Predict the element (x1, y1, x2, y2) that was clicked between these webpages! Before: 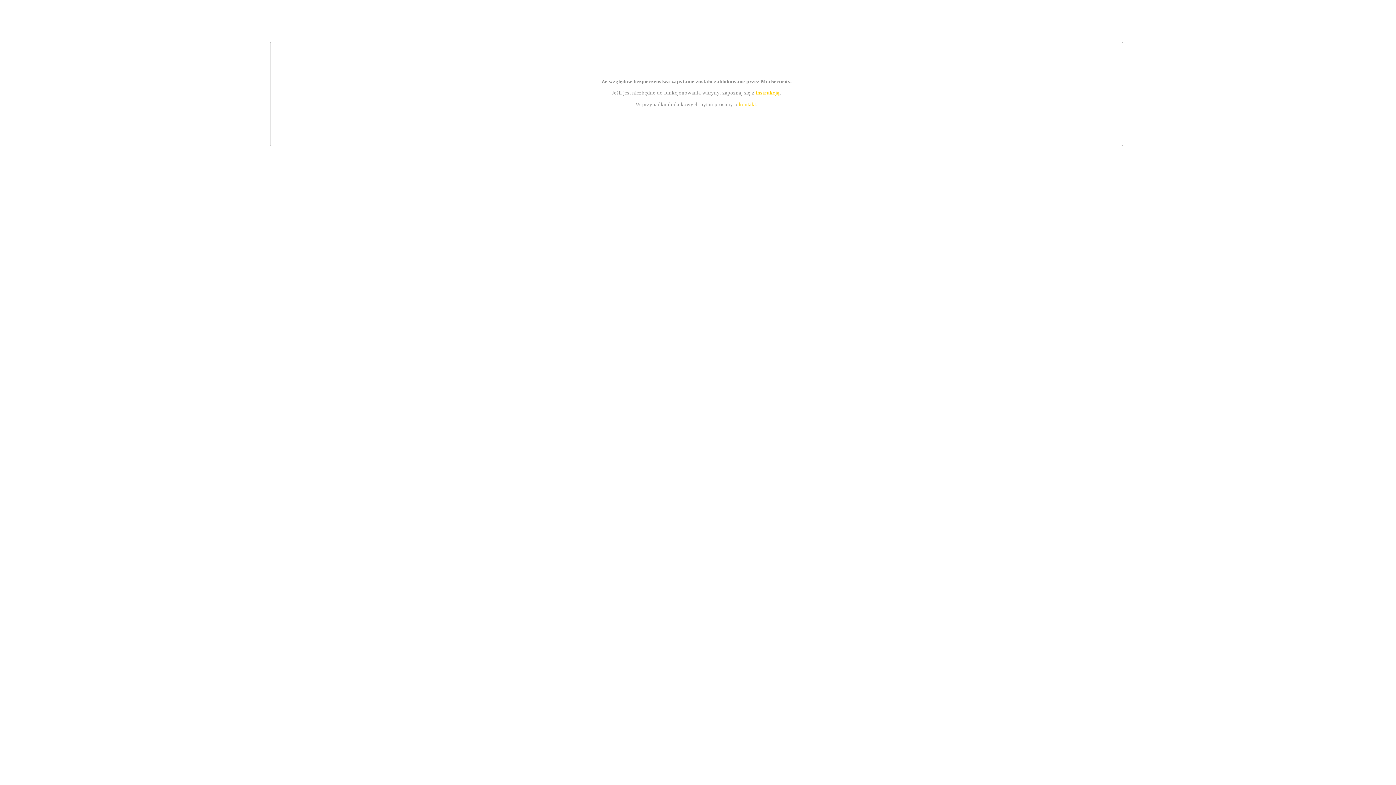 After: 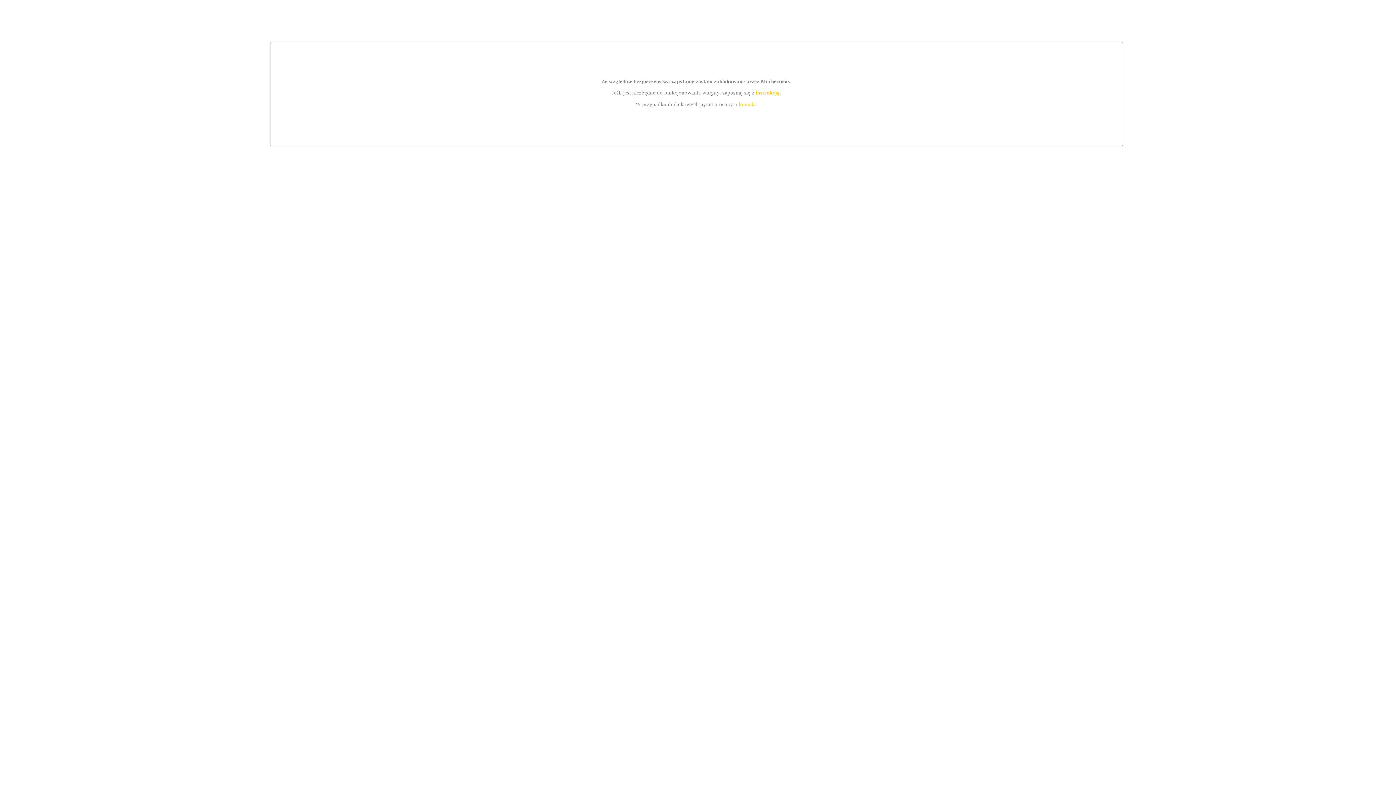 Action: bbox: (739, 101, 756, 107) label: kontakt